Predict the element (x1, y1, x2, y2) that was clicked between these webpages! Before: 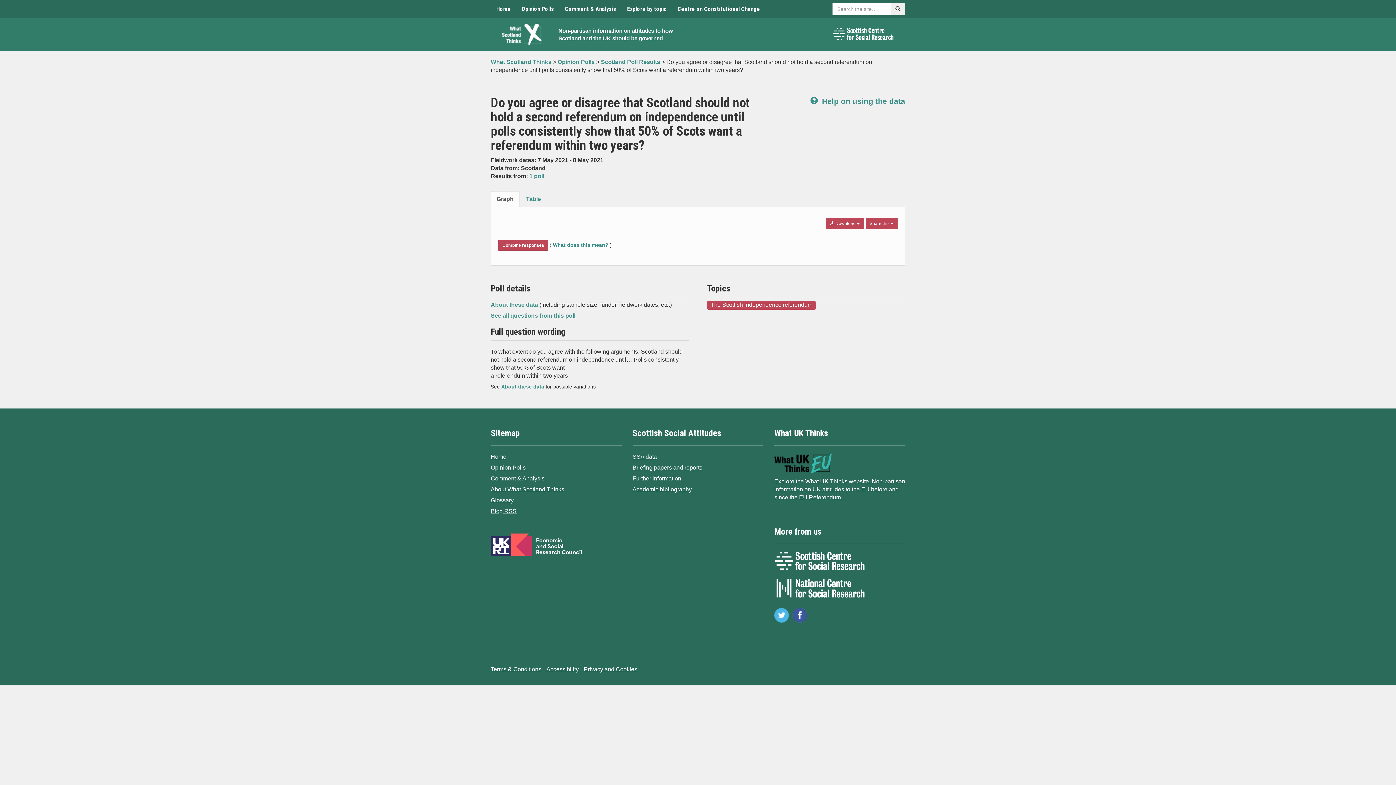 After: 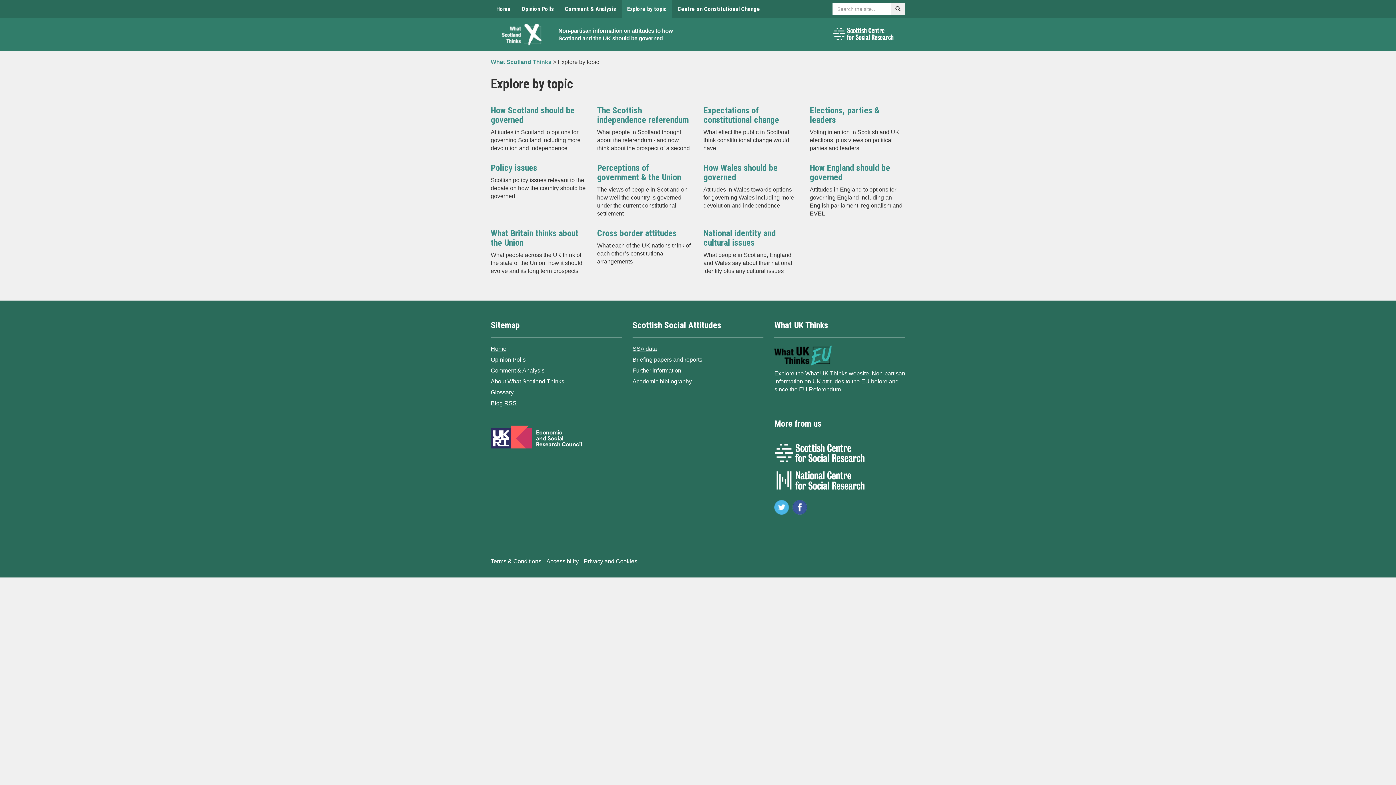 Action: bbox: (621, 0, 672, 18) label: Explore by topic